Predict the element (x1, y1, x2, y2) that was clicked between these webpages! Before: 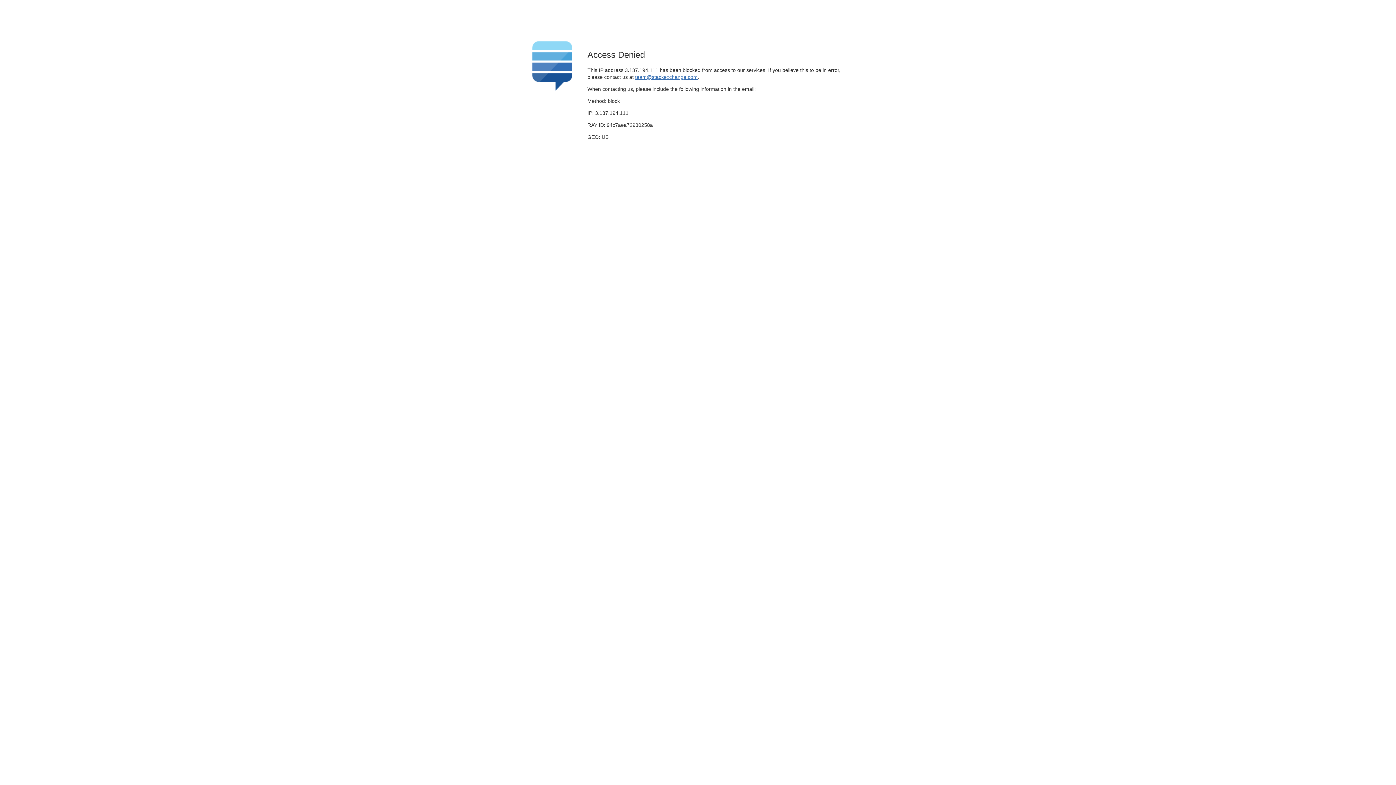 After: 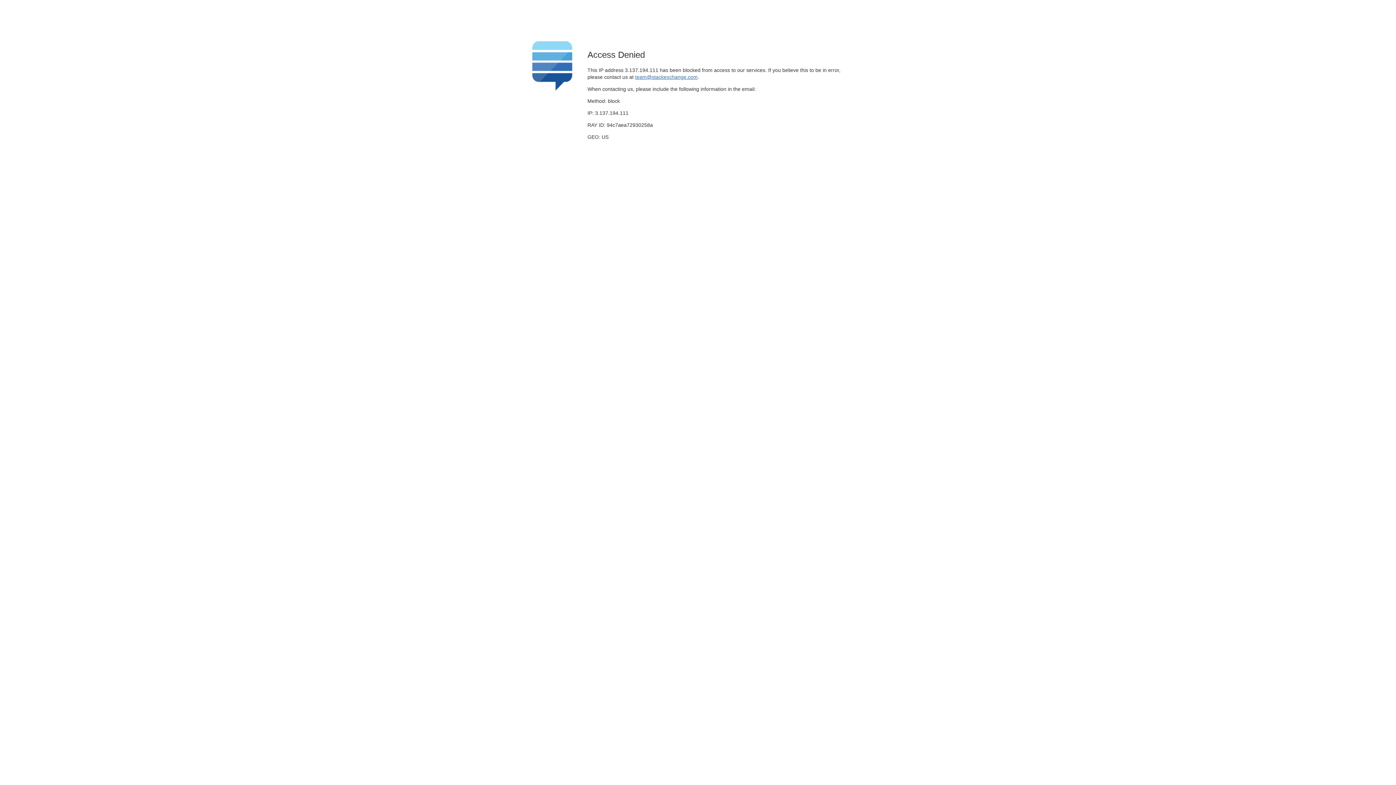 Action: label: team@stackexchange.com bbox: (635, 74, 697, 79)